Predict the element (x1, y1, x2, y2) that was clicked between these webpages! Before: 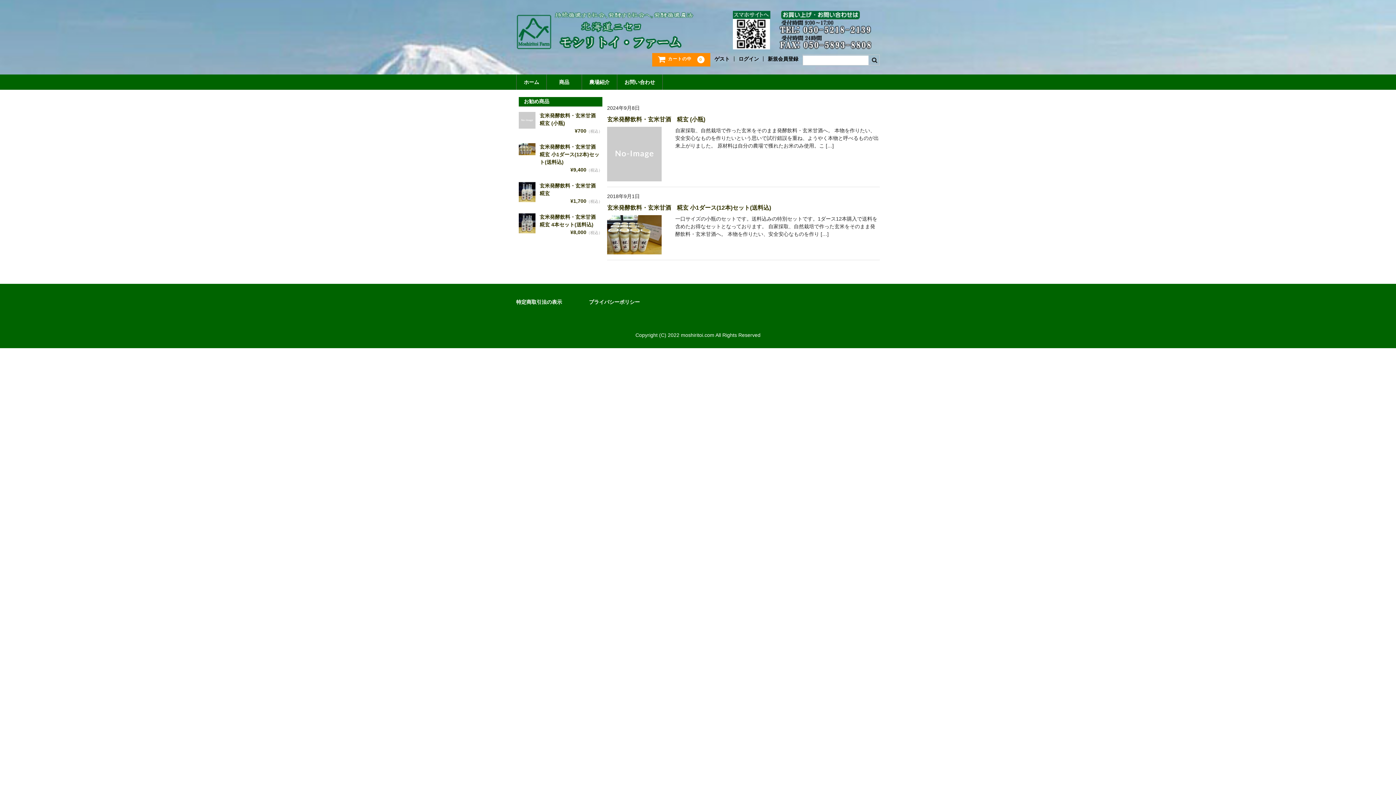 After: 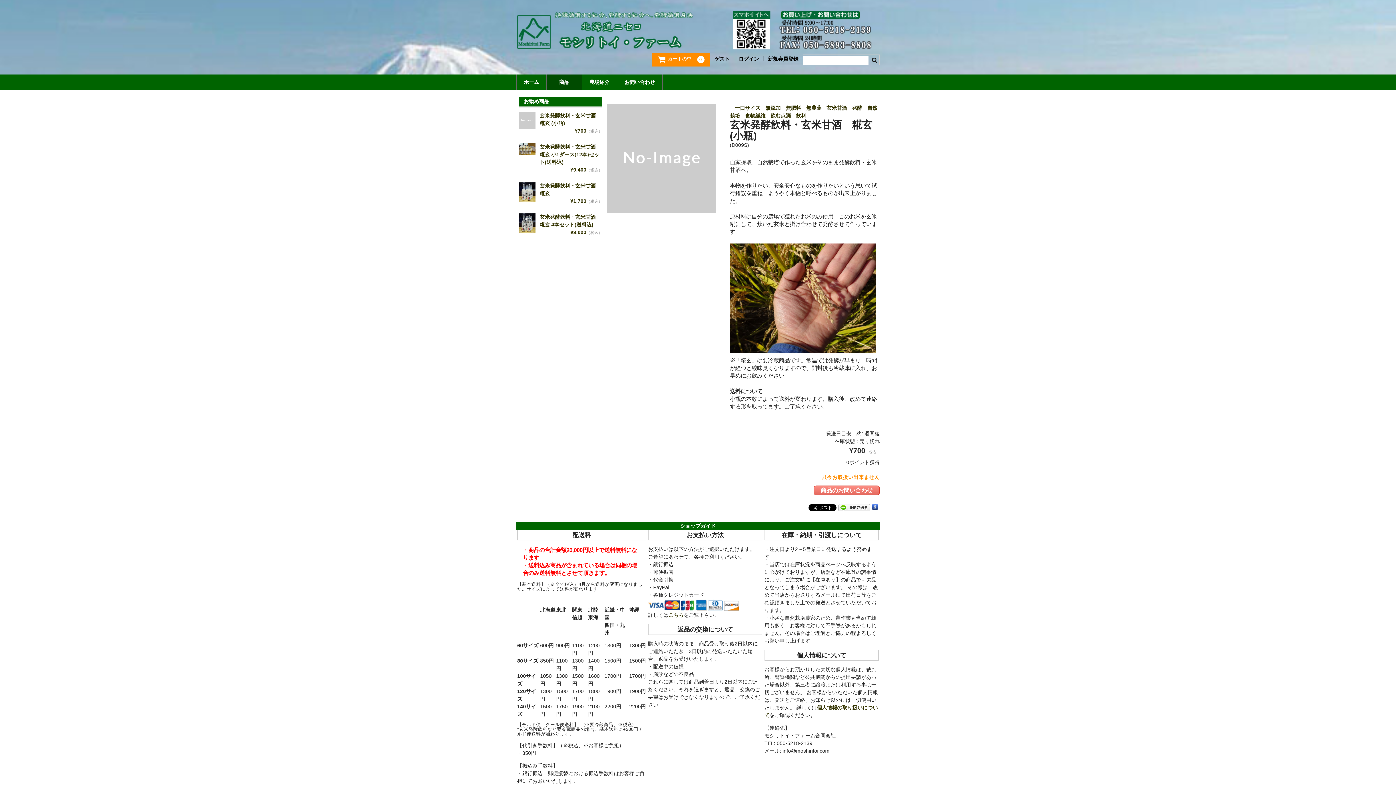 Action: bbox: (607, 174, 661, 180)